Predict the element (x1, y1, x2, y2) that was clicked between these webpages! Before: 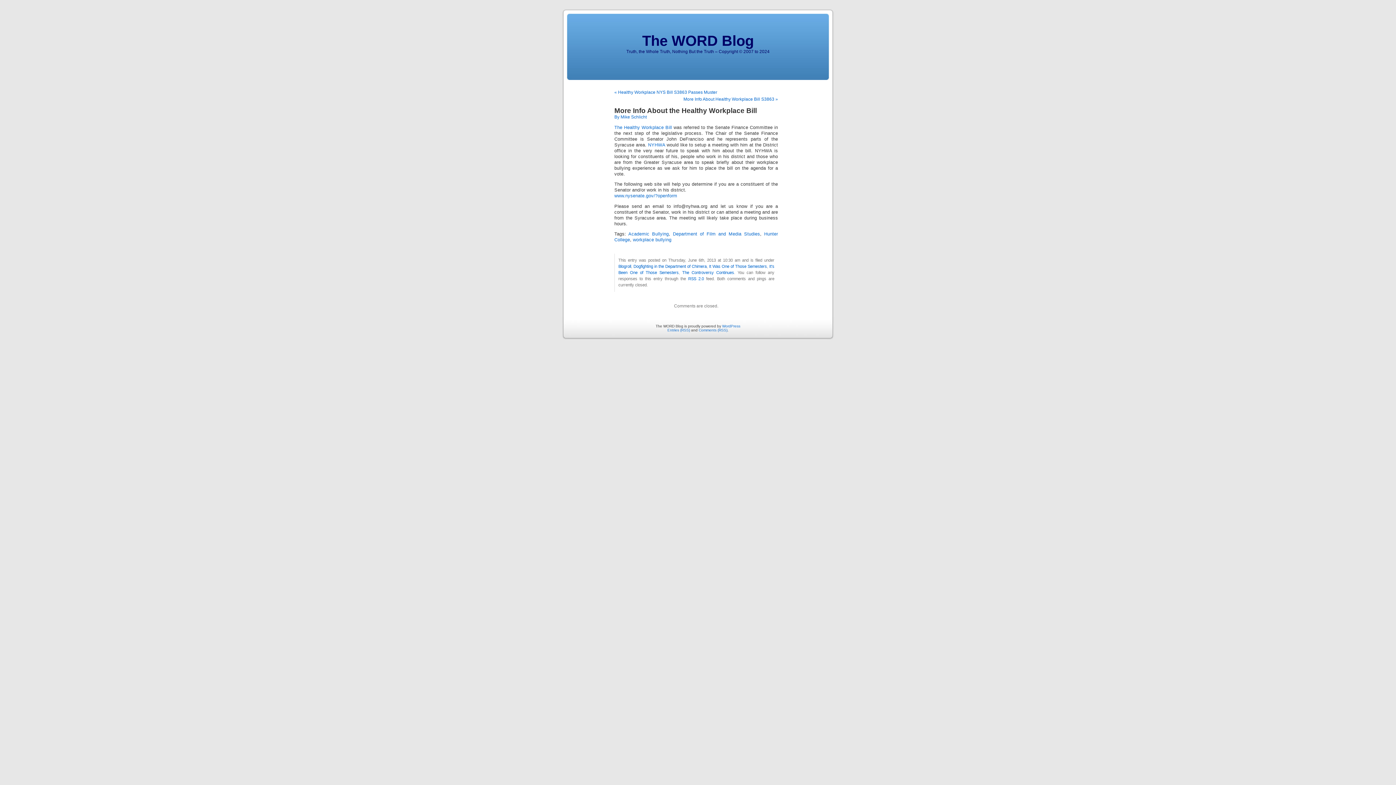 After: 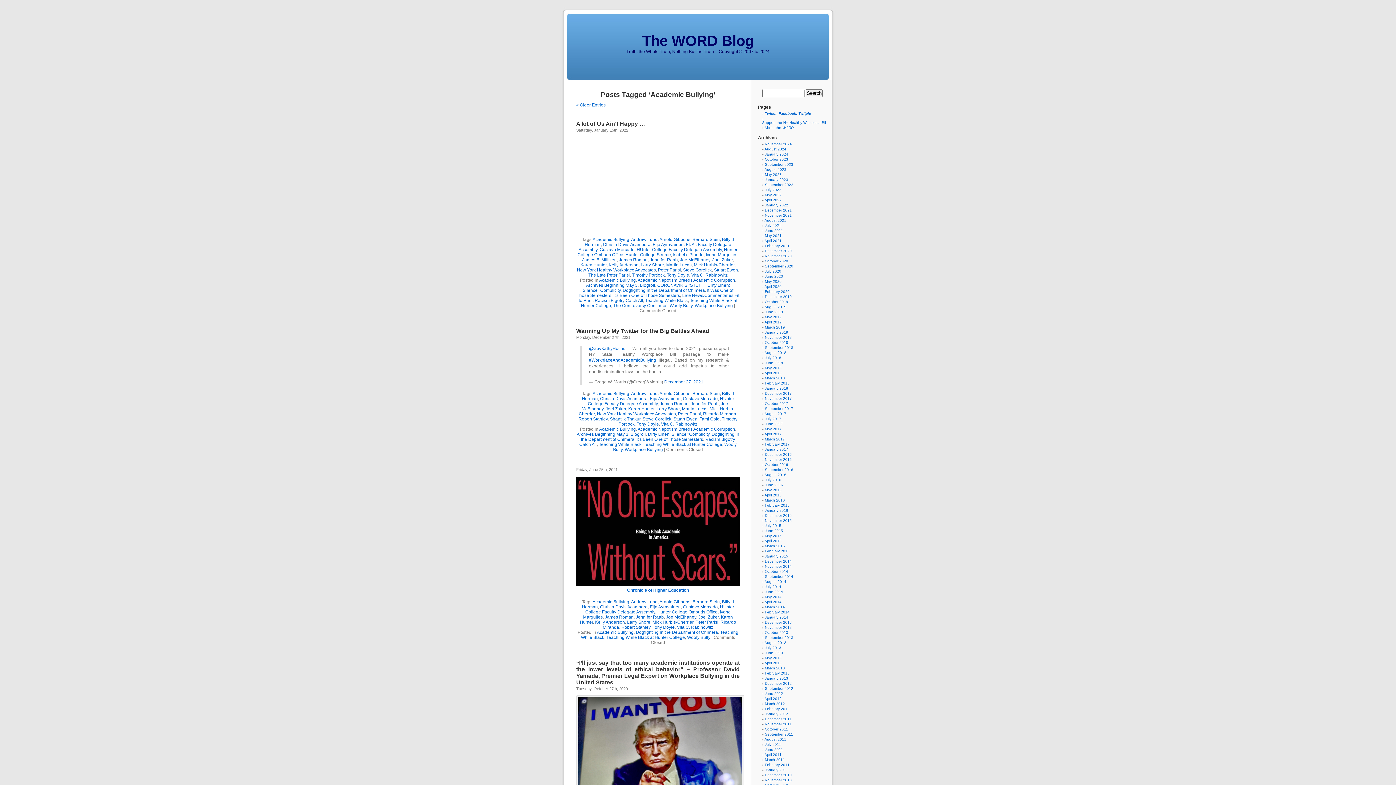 Action: label: Academic Bullying bbox: (628, 231, 668, 236)